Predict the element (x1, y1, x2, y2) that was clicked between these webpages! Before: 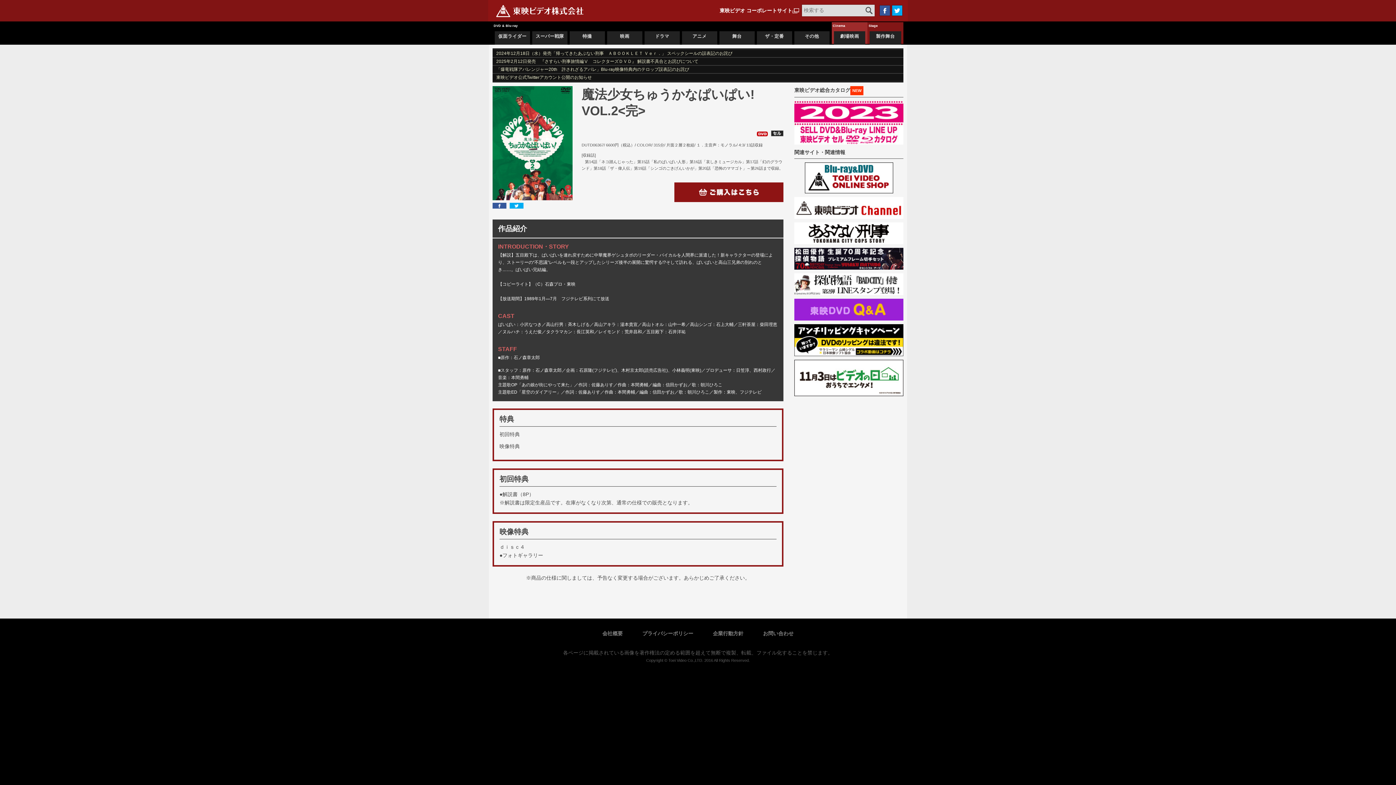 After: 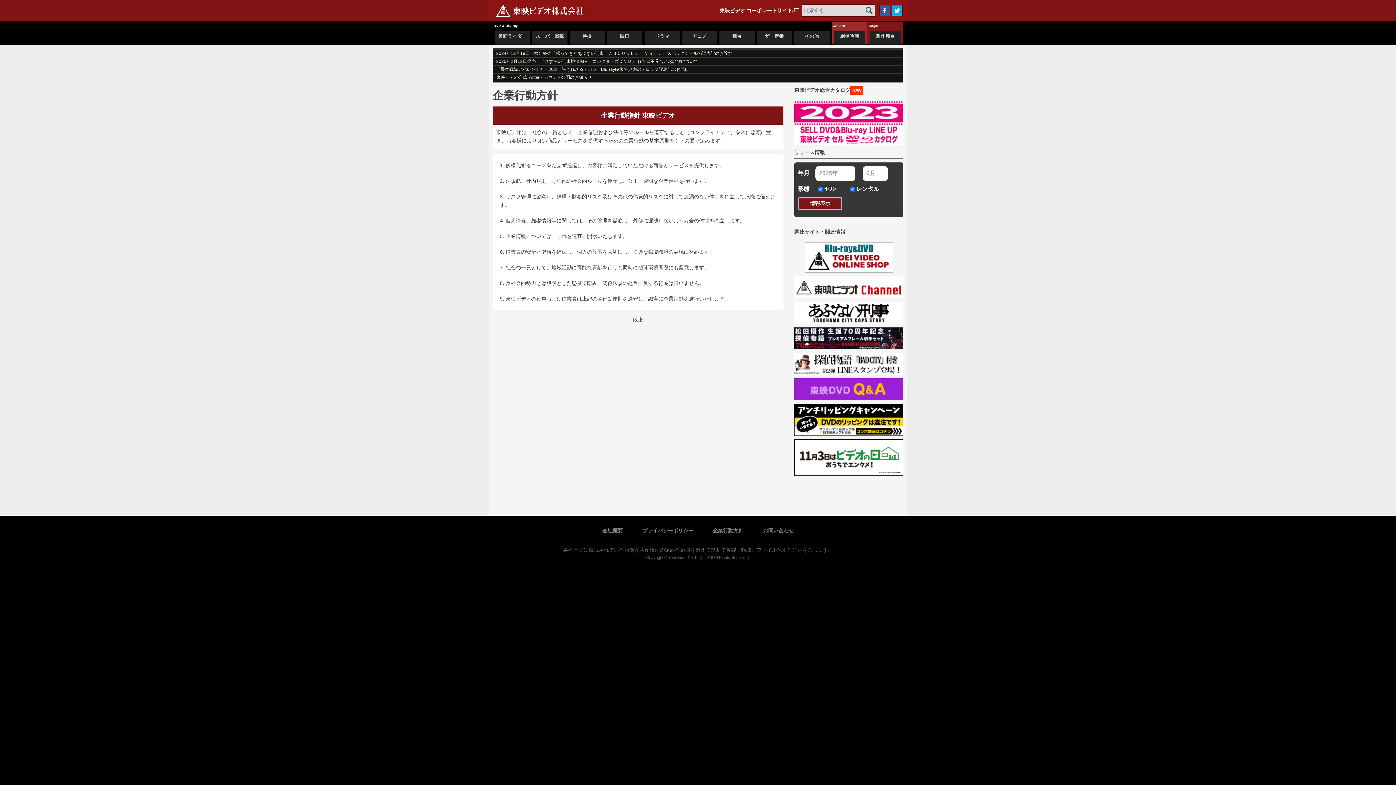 Action: bbox: (713, 630, 743, 636) label: 企業行動方針